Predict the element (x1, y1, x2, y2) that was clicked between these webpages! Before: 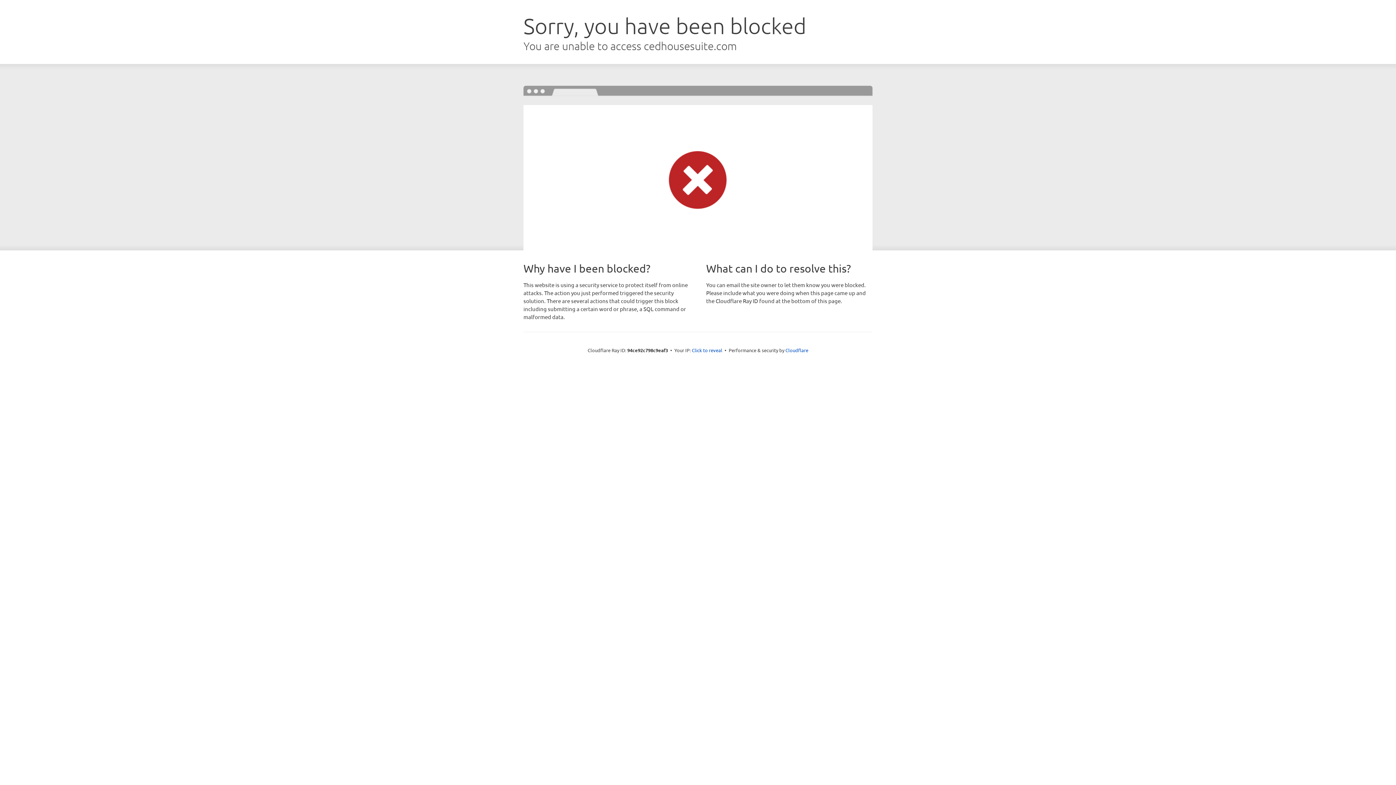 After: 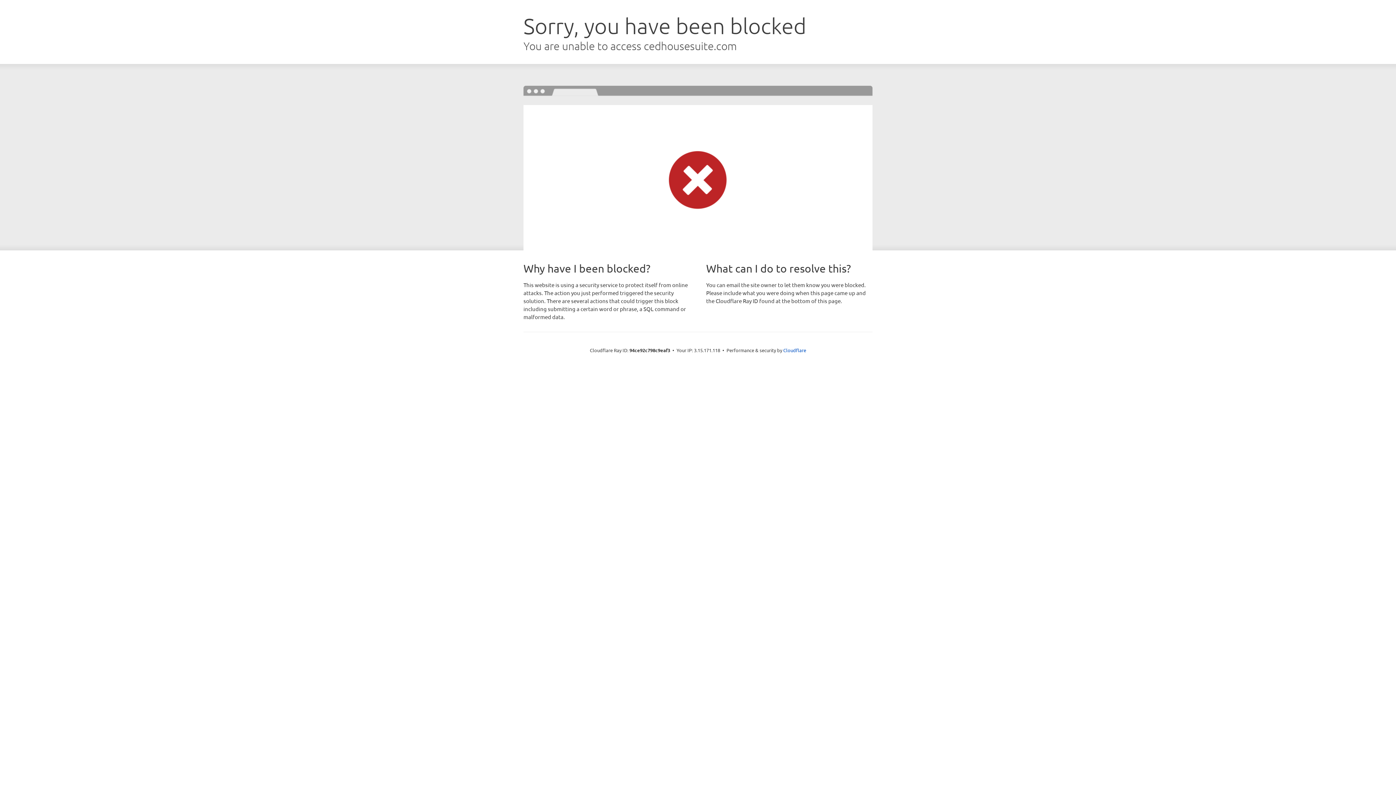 Action: bbox: (692, 346, 722, 353) label: Click to reveal